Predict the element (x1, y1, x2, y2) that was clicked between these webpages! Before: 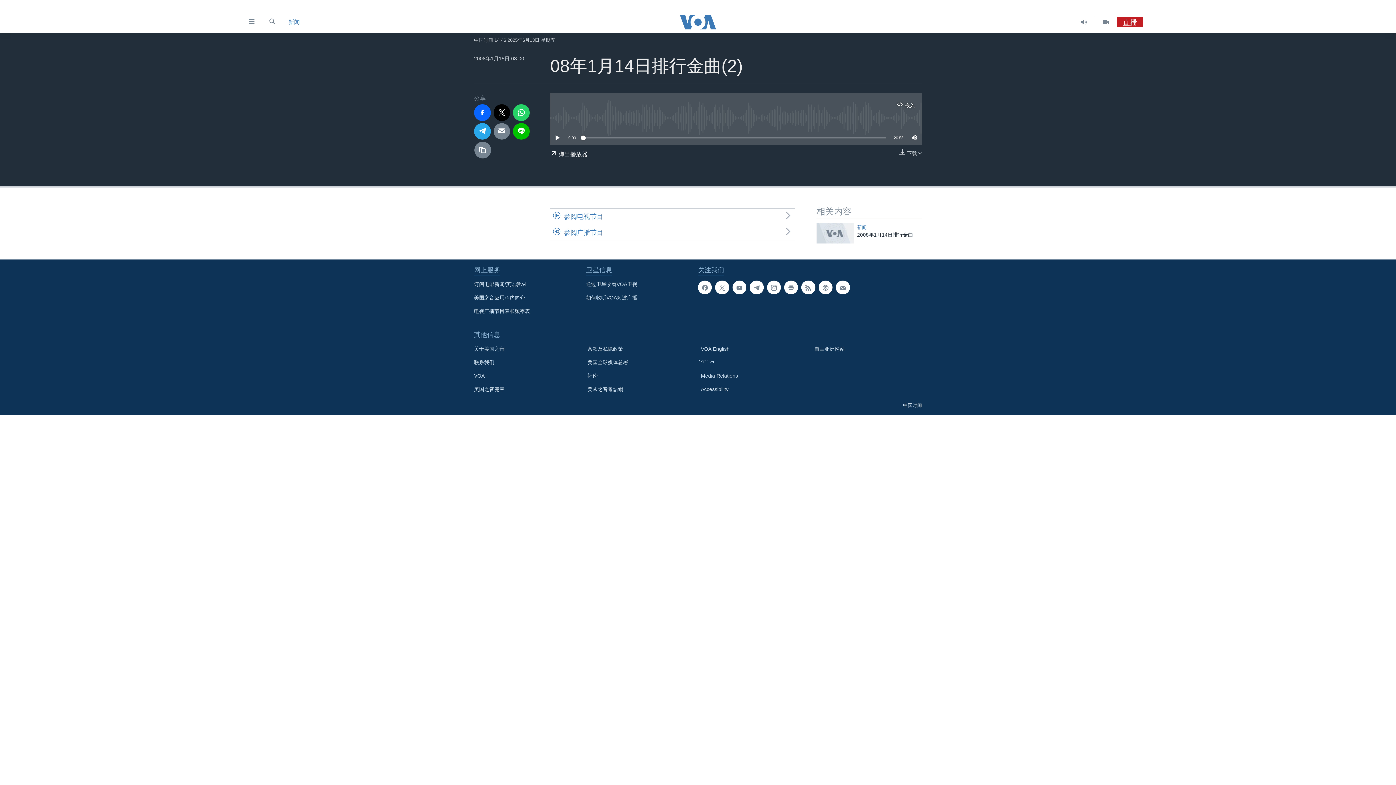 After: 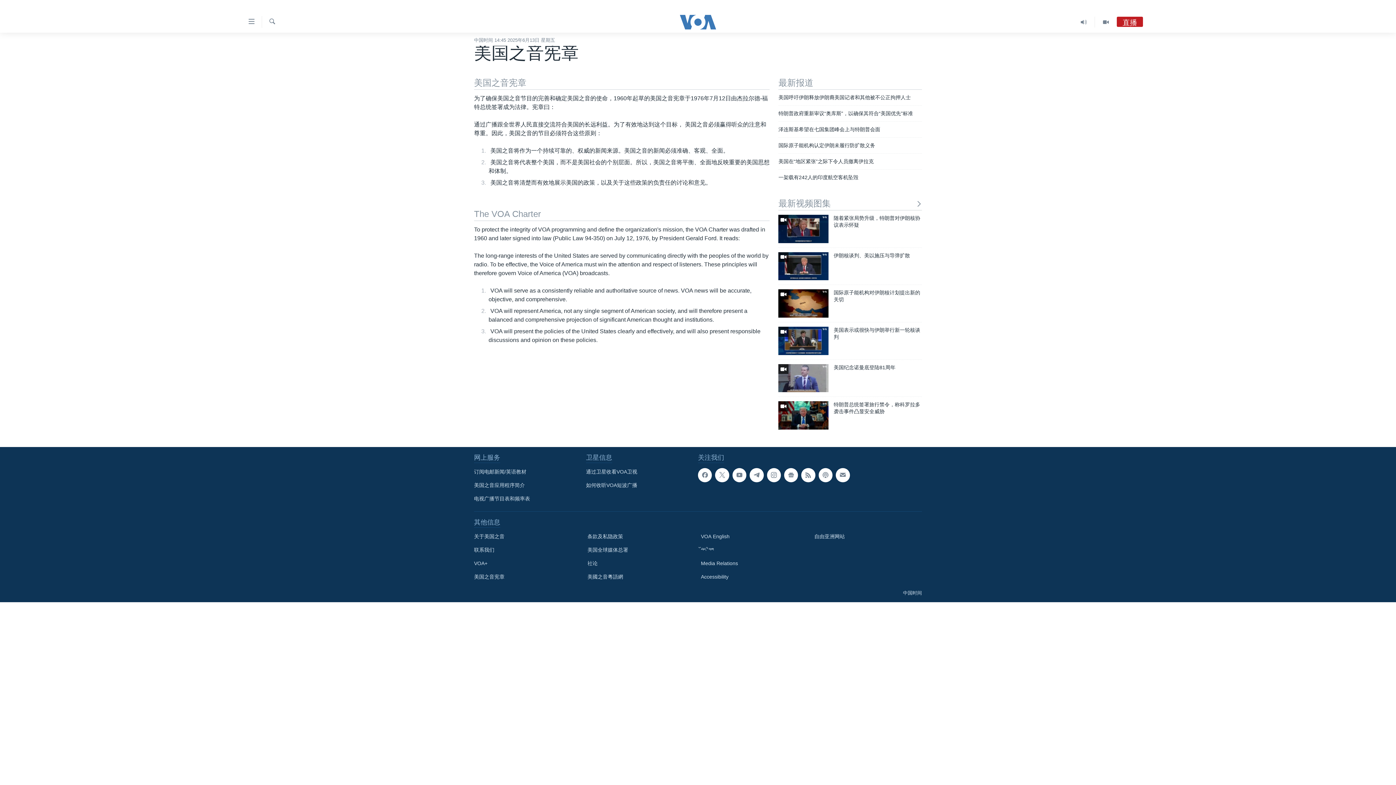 Action: label: 美国之音宪章 bbox: (474, 385, 577, 393)